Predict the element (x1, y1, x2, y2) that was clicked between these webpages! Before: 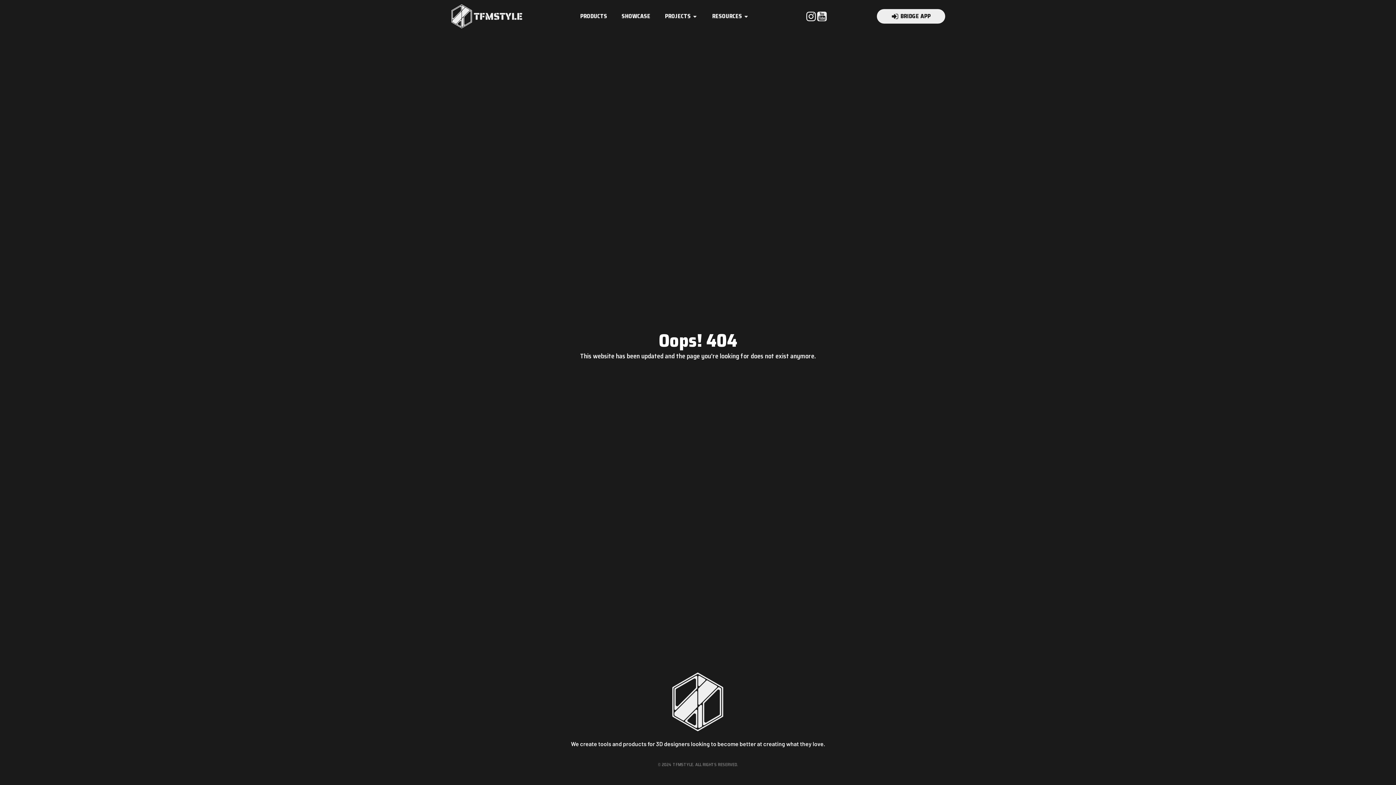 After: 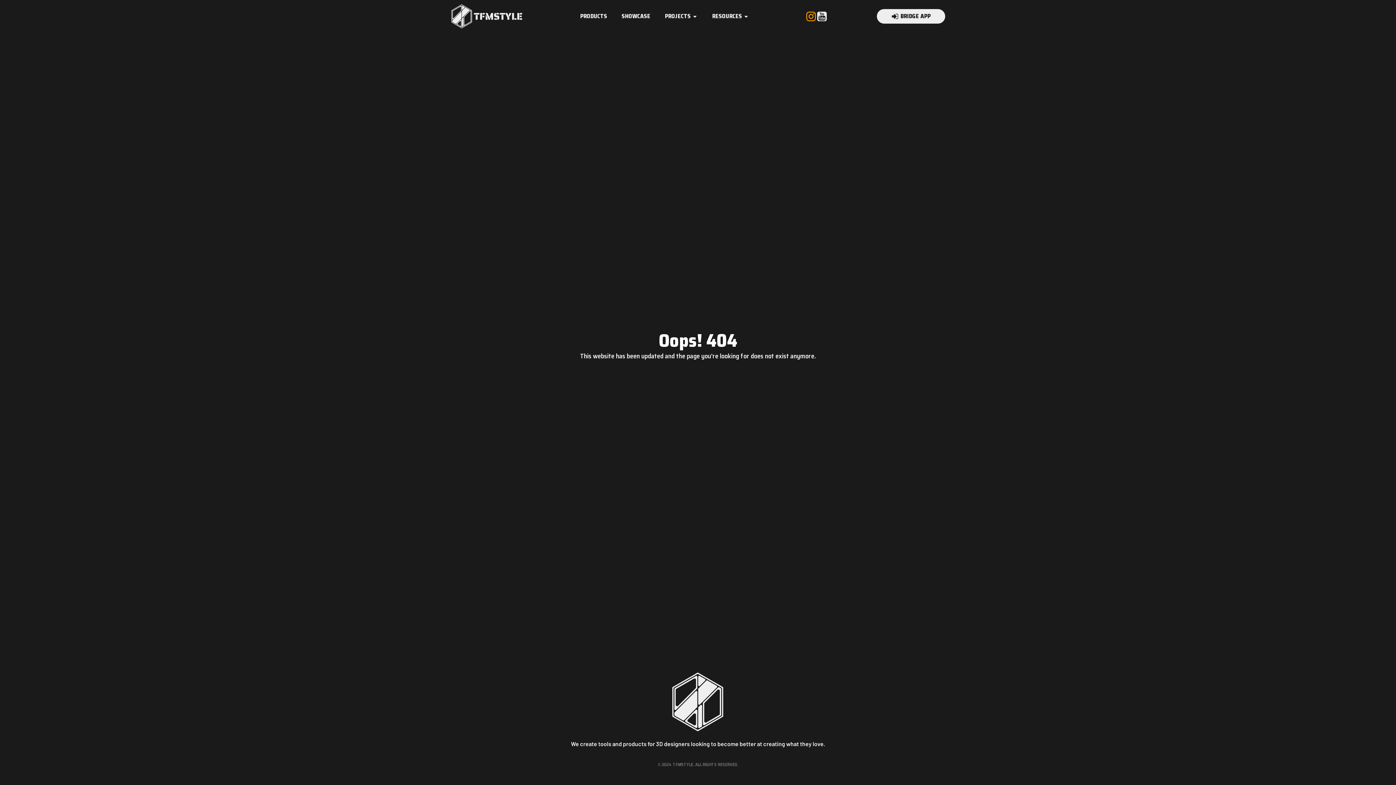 Action: bbox: (805, 10, 816, 21)